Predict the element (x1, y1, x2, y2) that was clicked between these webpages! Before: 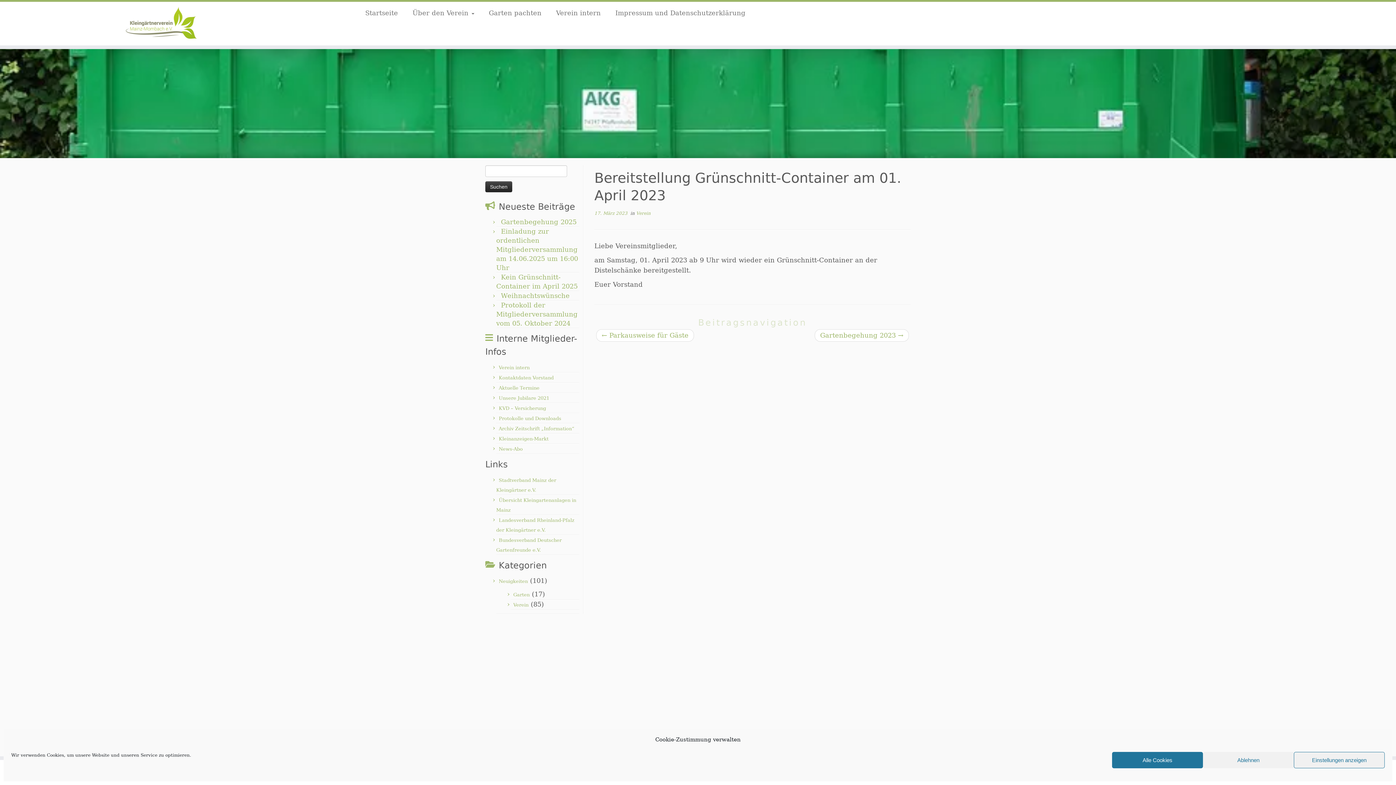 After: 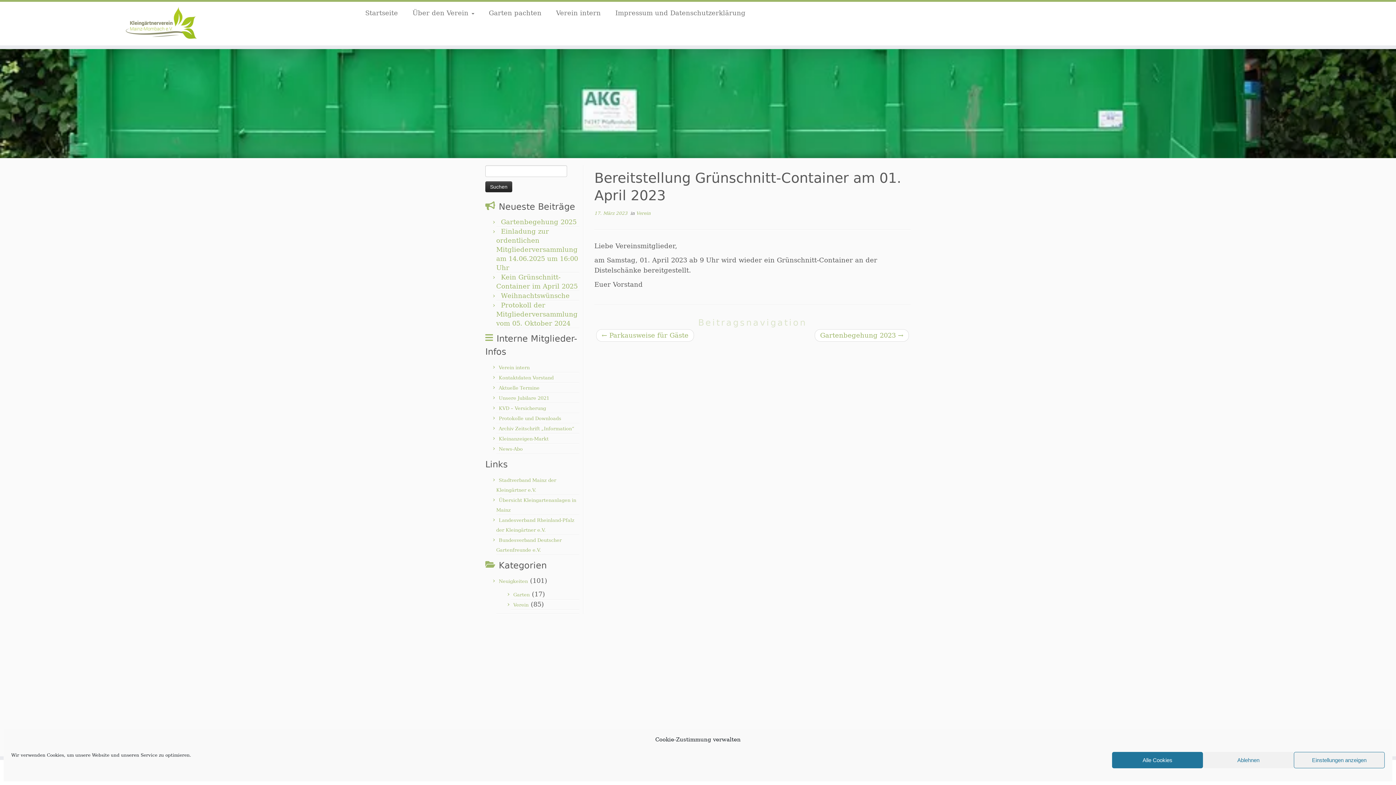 Action: bbox: (0, 49, 1396, 158)